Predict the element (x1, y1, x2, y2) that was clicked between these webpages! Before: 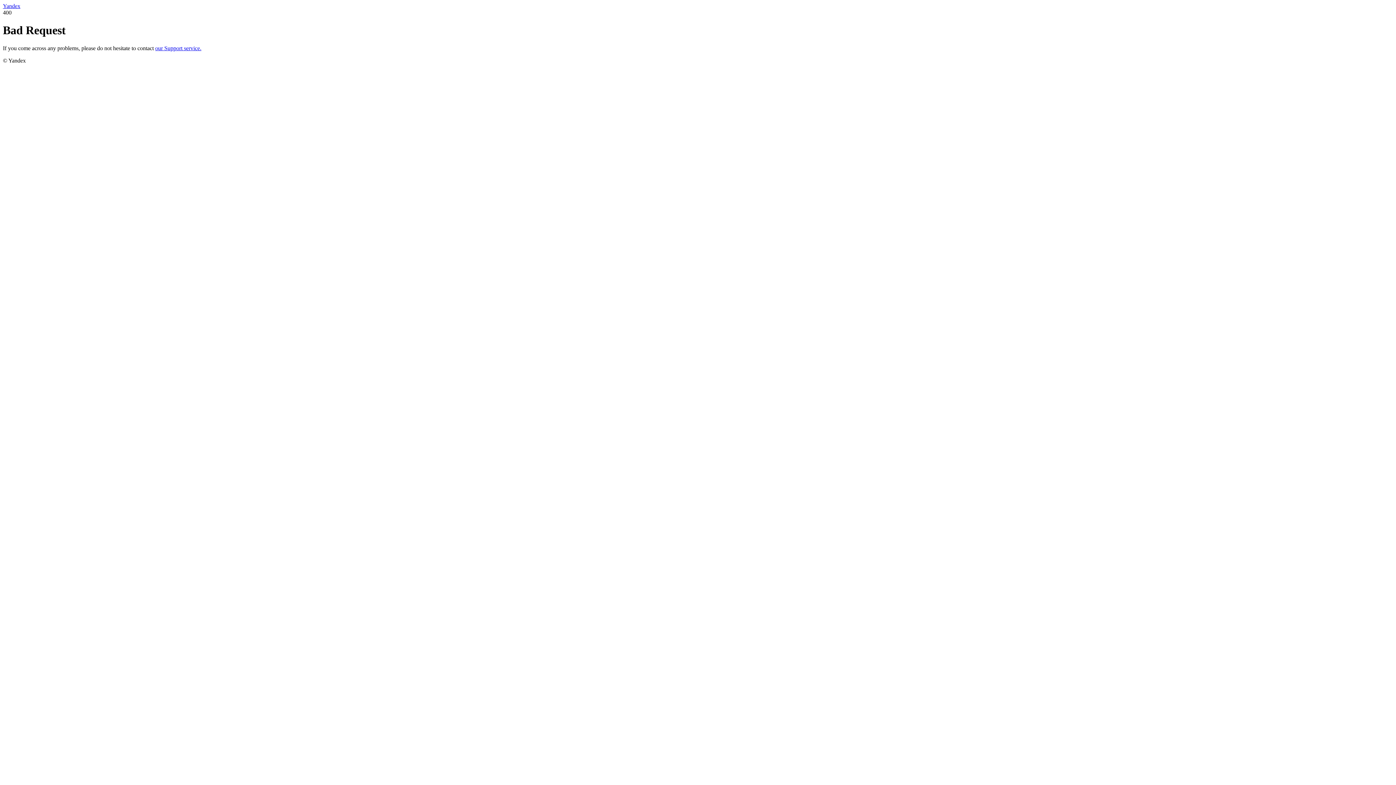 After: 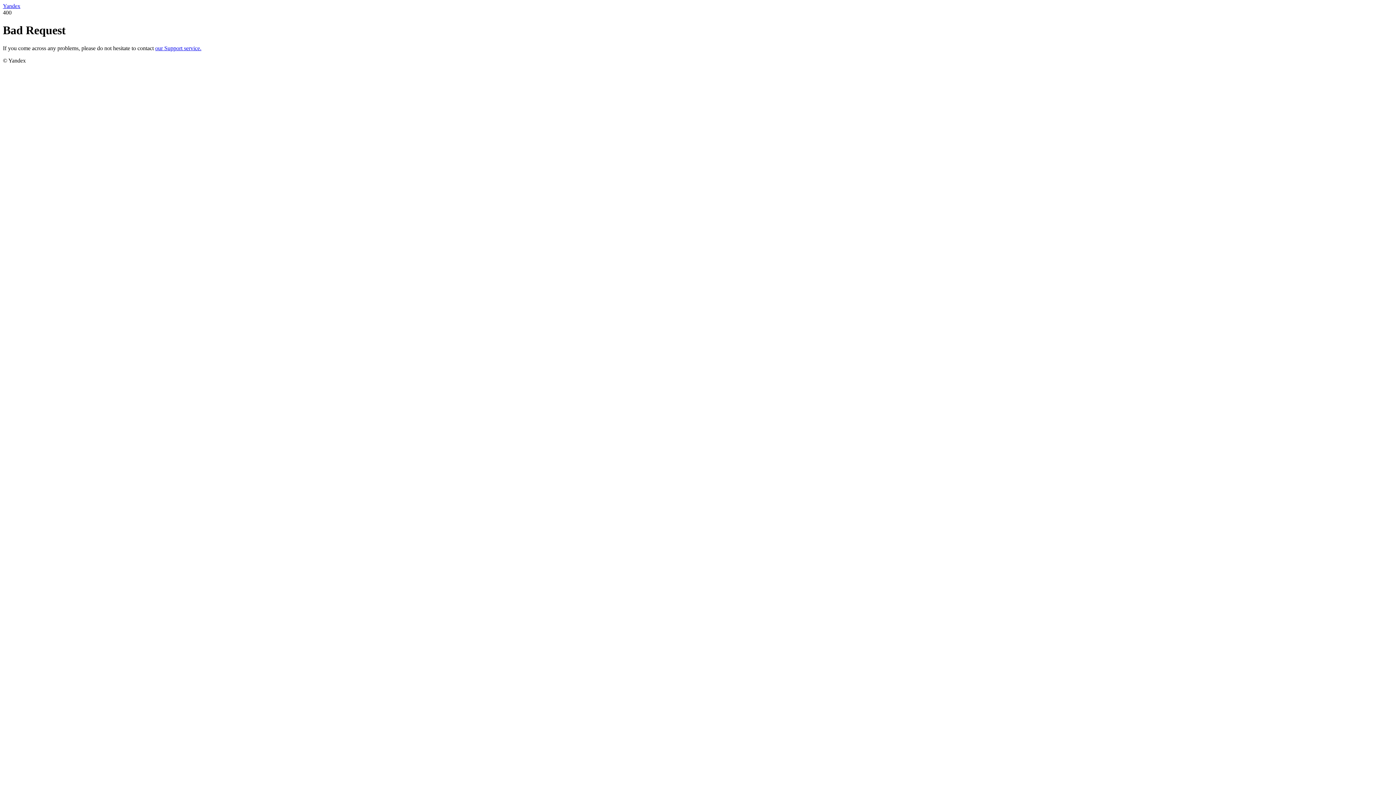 Action: label: our Support service. bbox: (155, 45, 201, 51)